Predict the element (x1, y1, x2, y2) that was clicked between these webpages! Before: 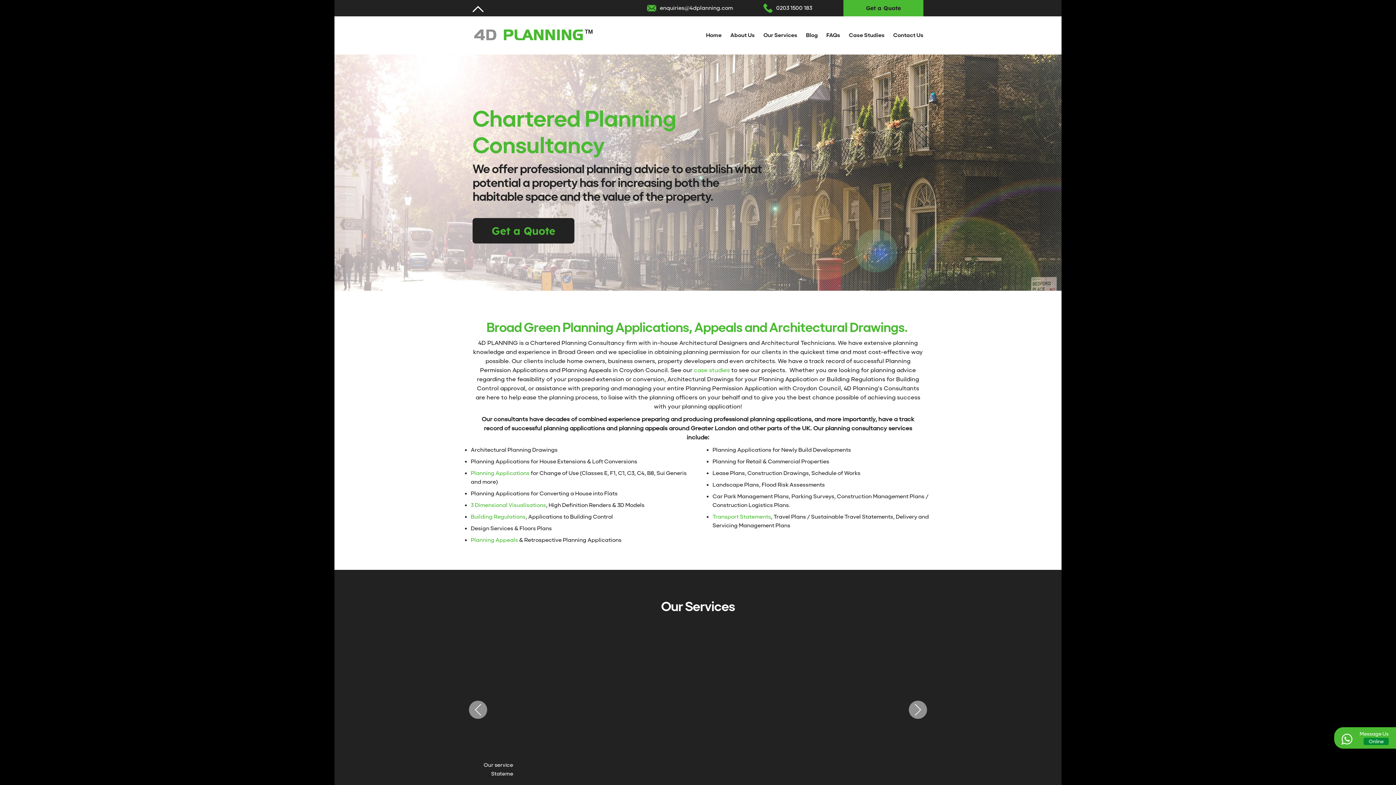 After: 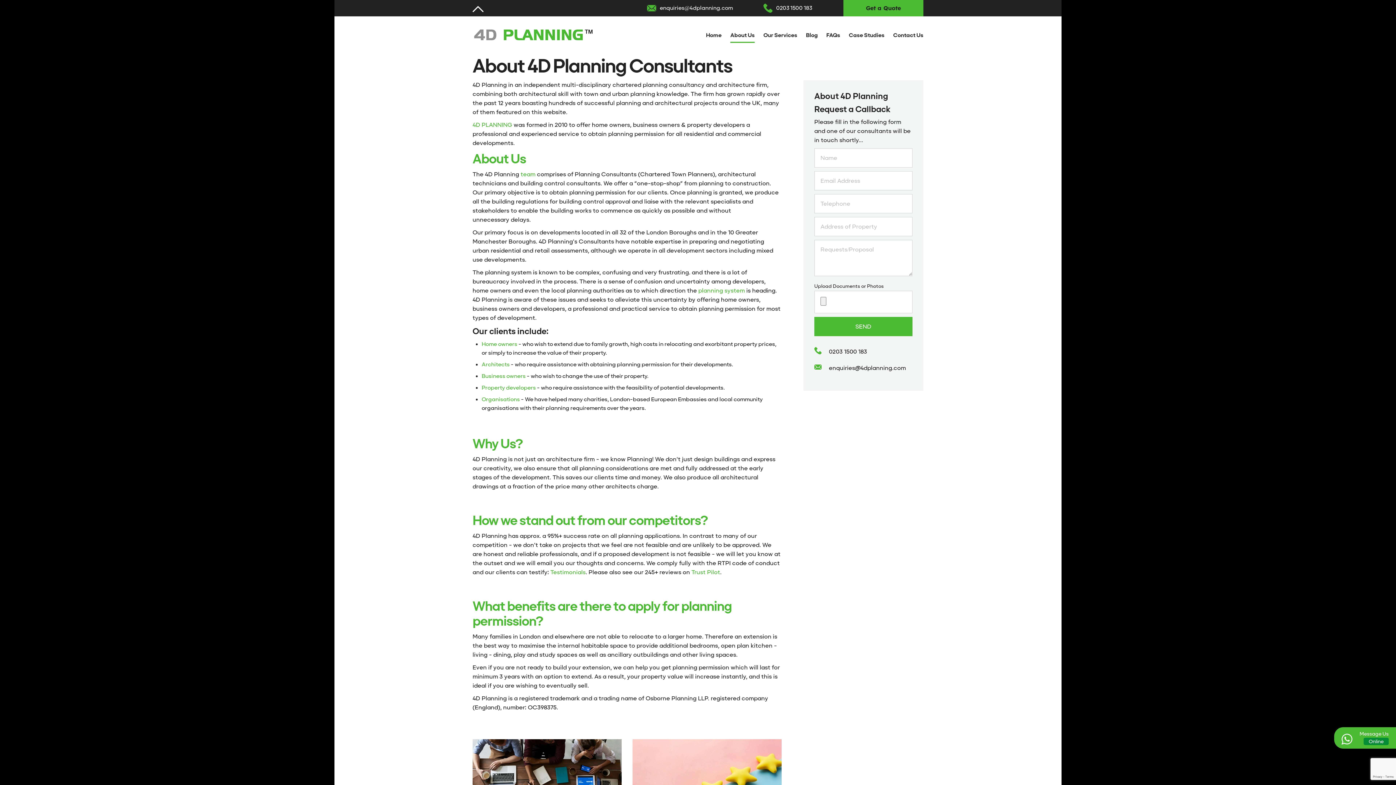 Action: bbox: (730, 29, 754, 41) label: About Us